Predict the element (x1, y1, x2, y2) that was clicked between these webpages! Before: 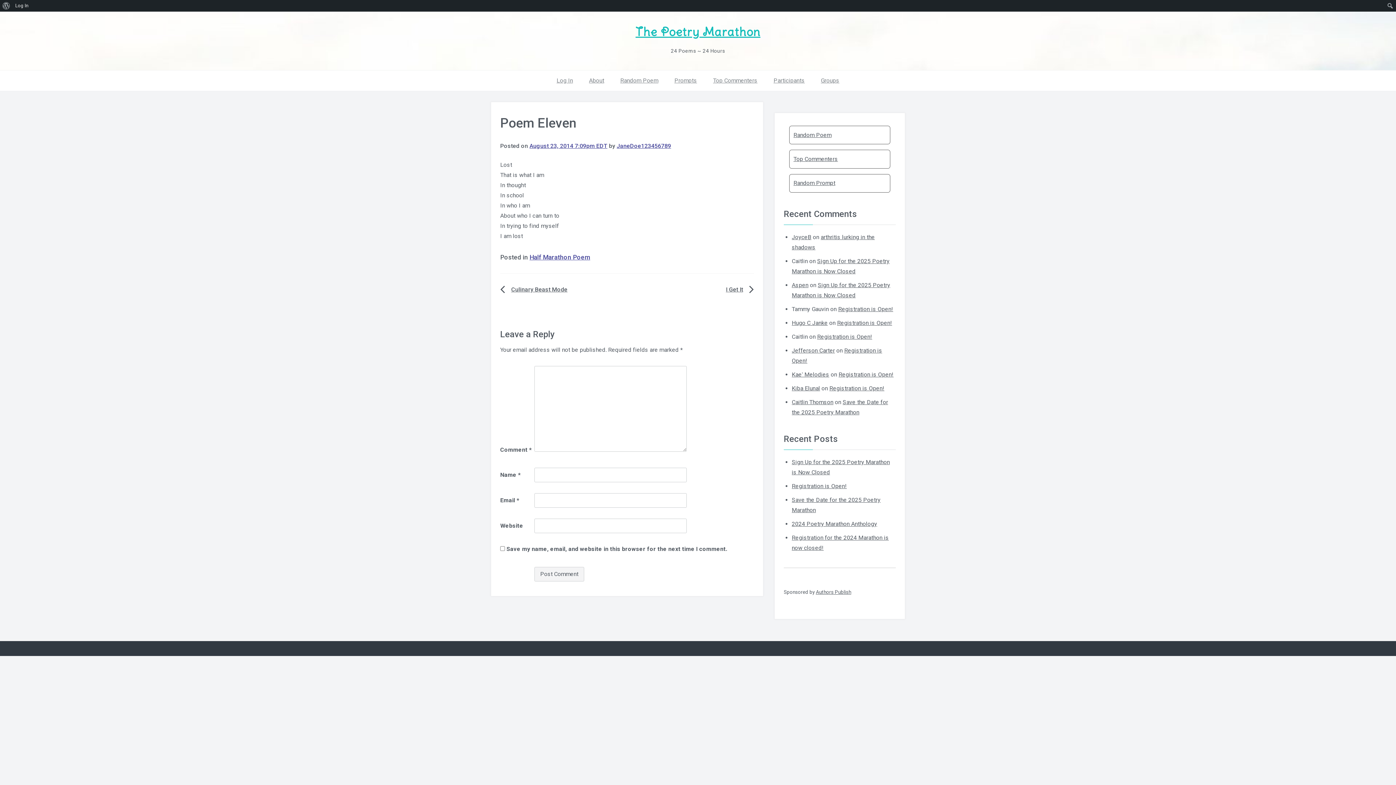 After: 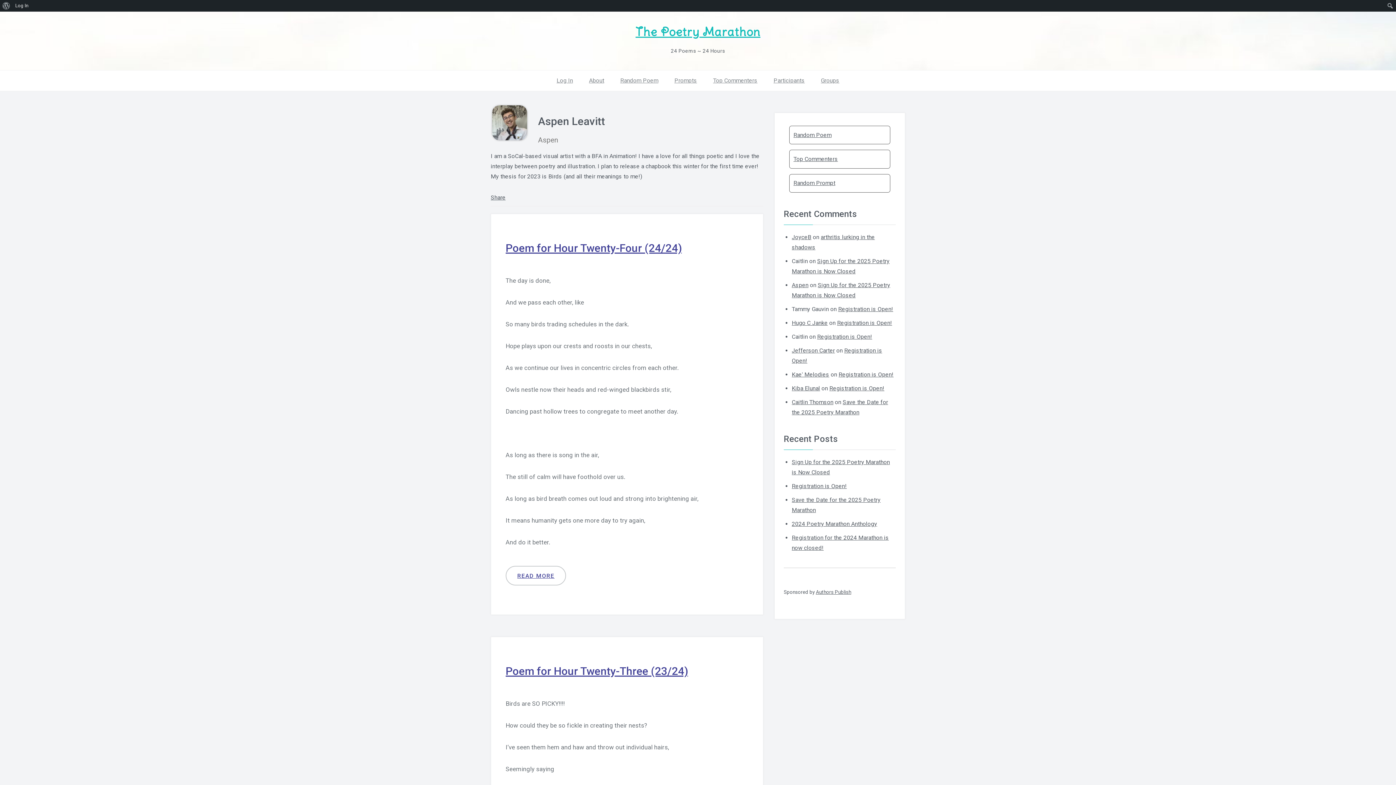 Action: label: Aspen bbox: (792, 281, 808, 288)